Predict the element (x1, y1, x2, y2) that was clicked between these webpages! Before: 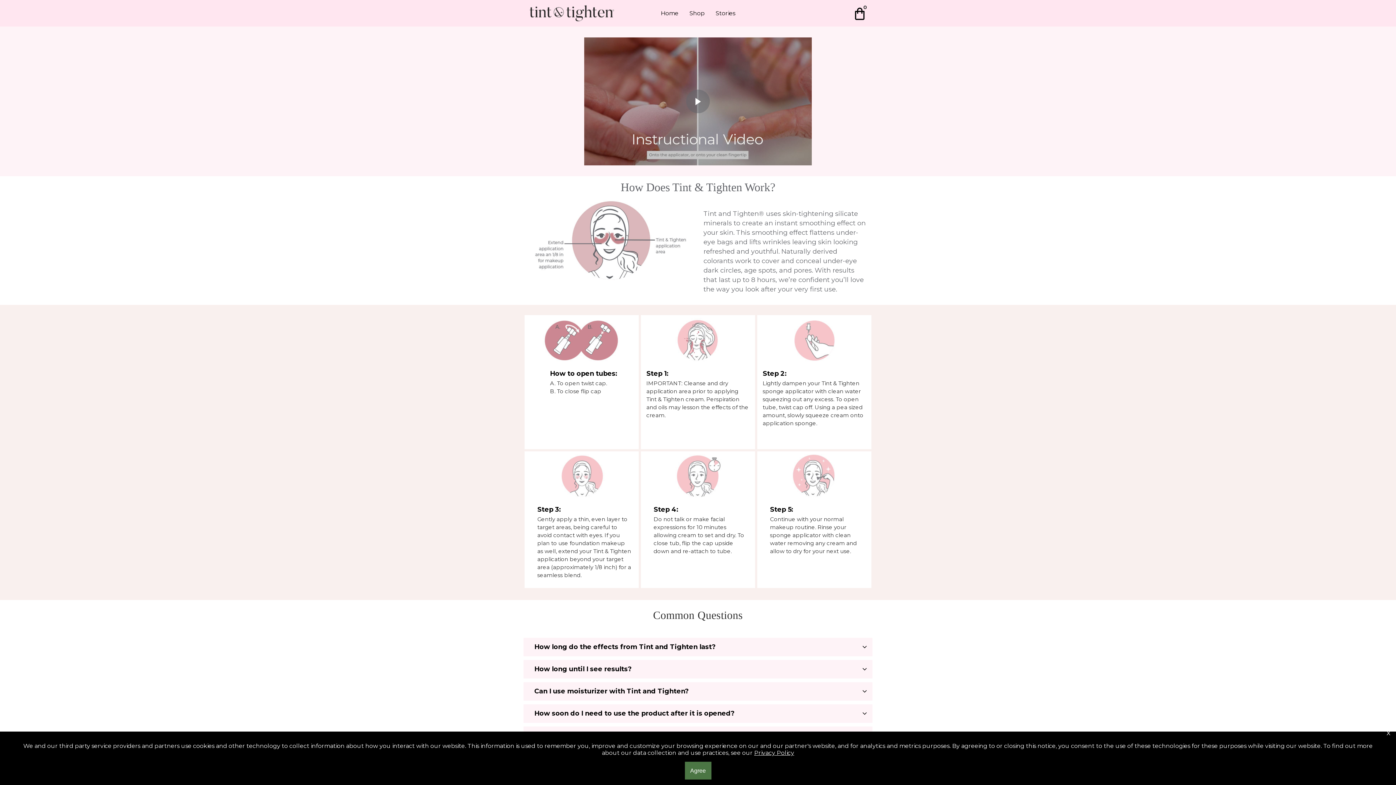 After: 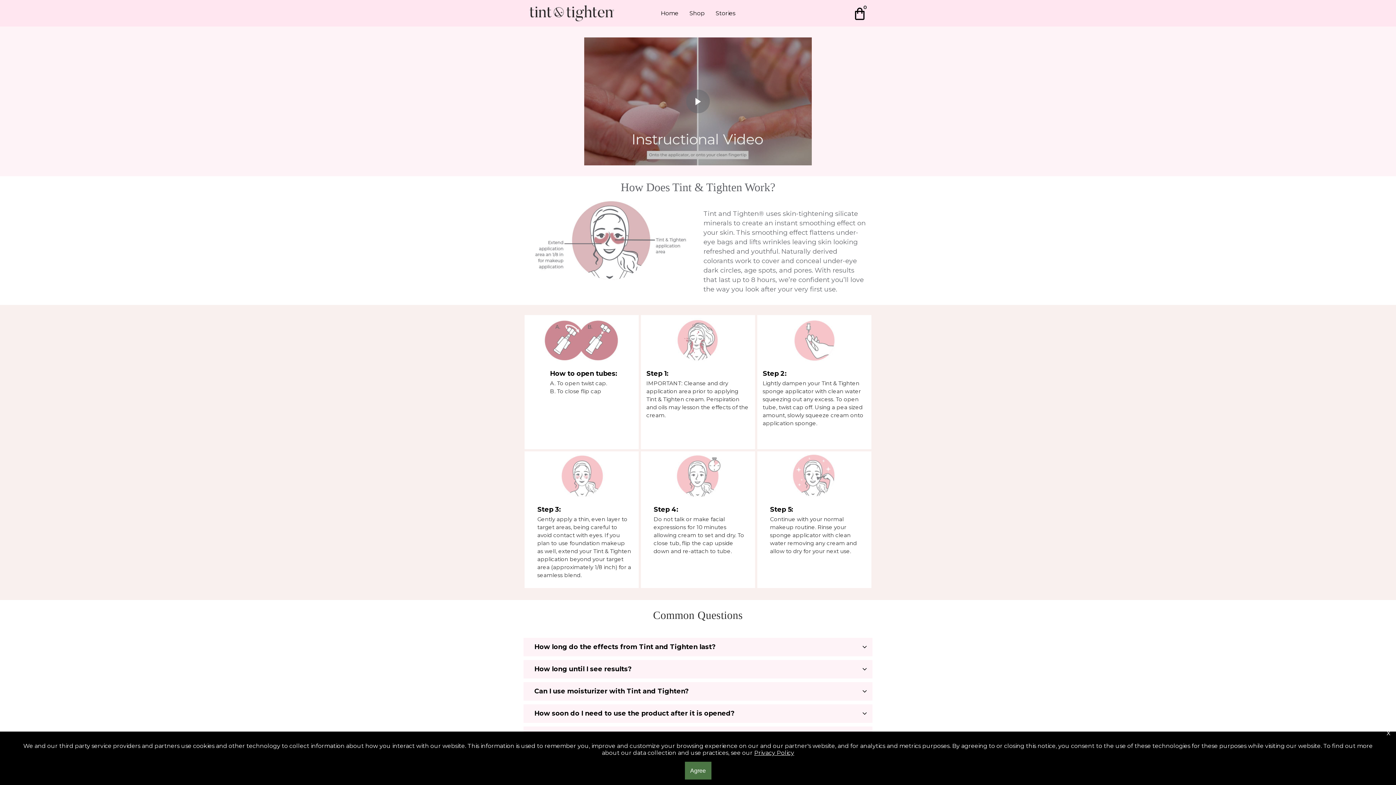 Action: bbox: (754, 749, 794, 756) label: Privacy Policy